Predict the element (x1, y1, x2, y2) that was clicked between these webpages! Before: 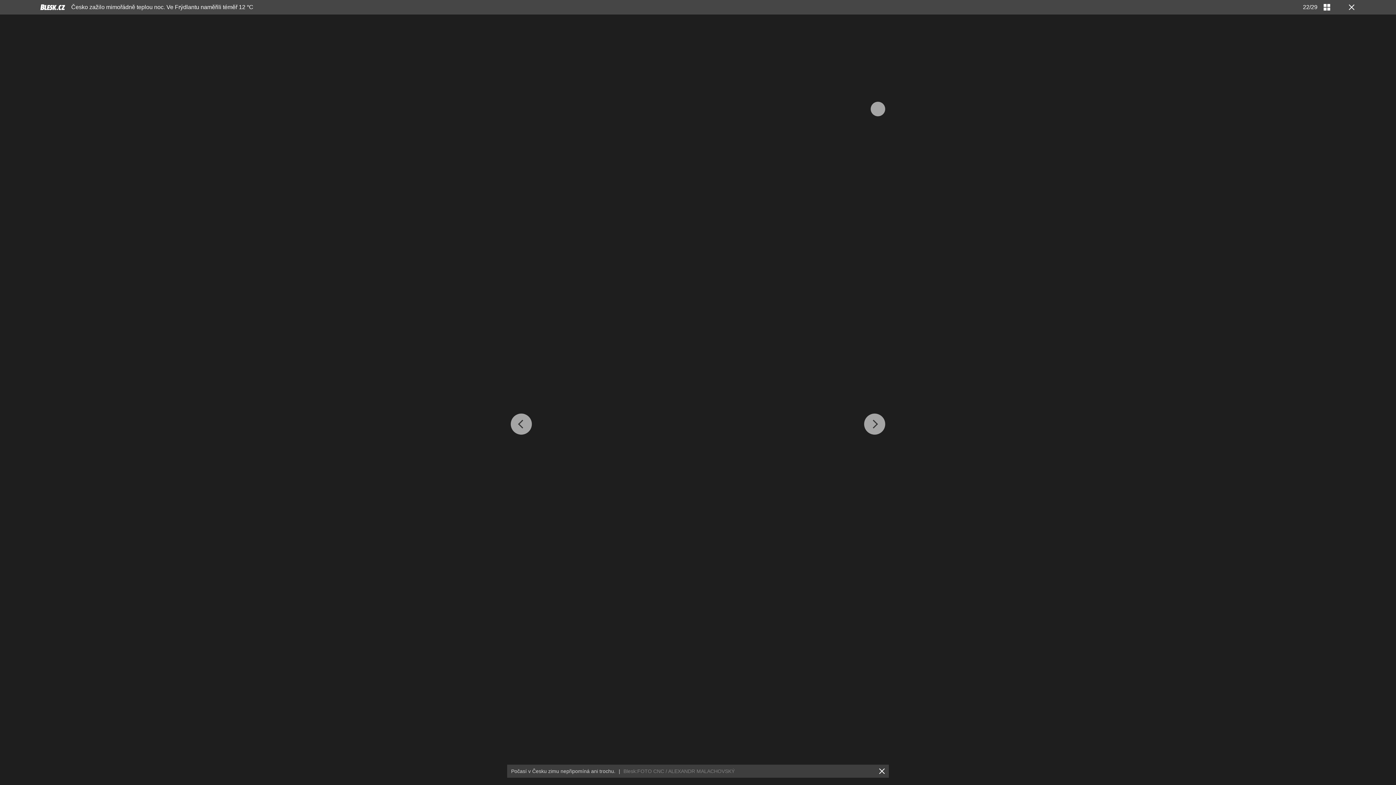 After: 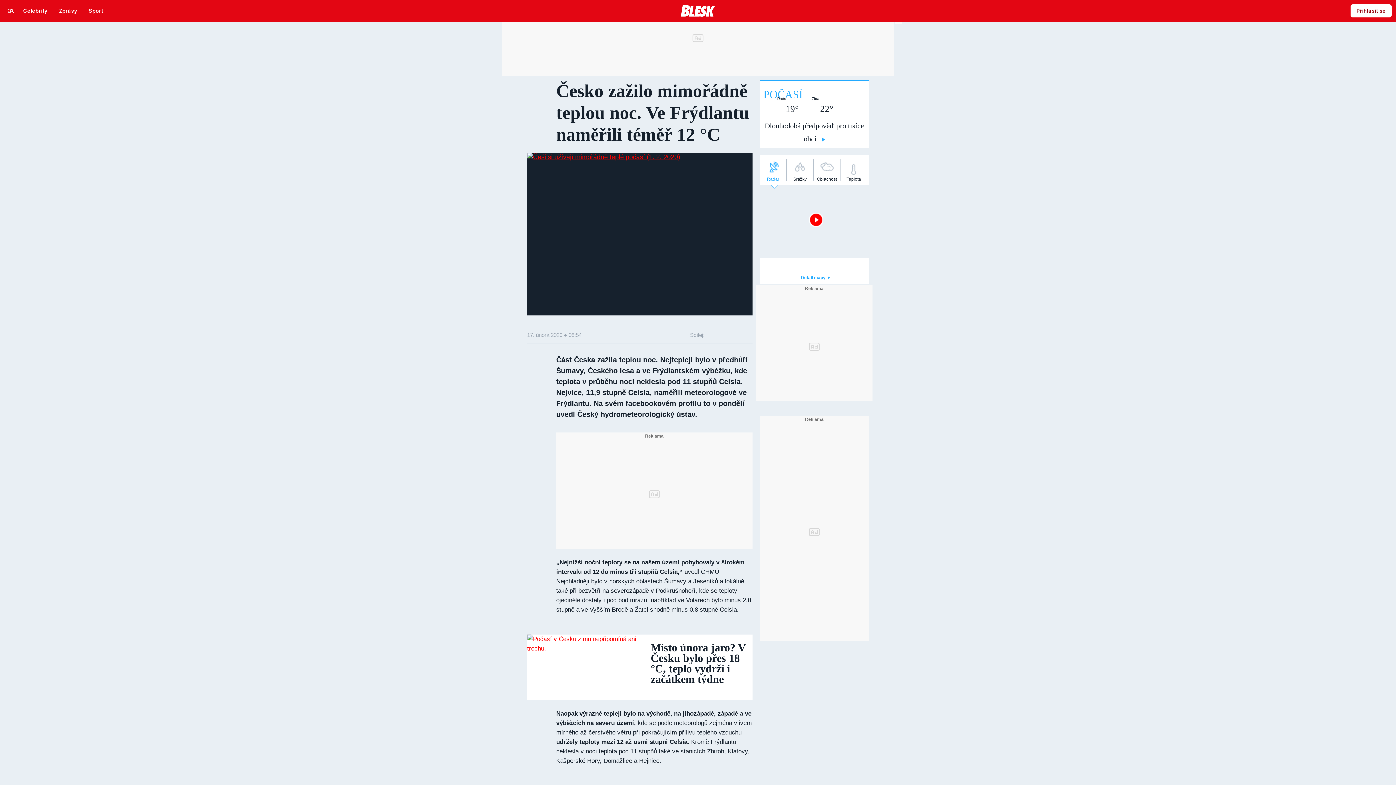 Action: label: Česko zažilo mimořádně teplou noc. Ve Frýdlantu naměřili téměř 12 °C bbox: (71, 4, 253, 10)